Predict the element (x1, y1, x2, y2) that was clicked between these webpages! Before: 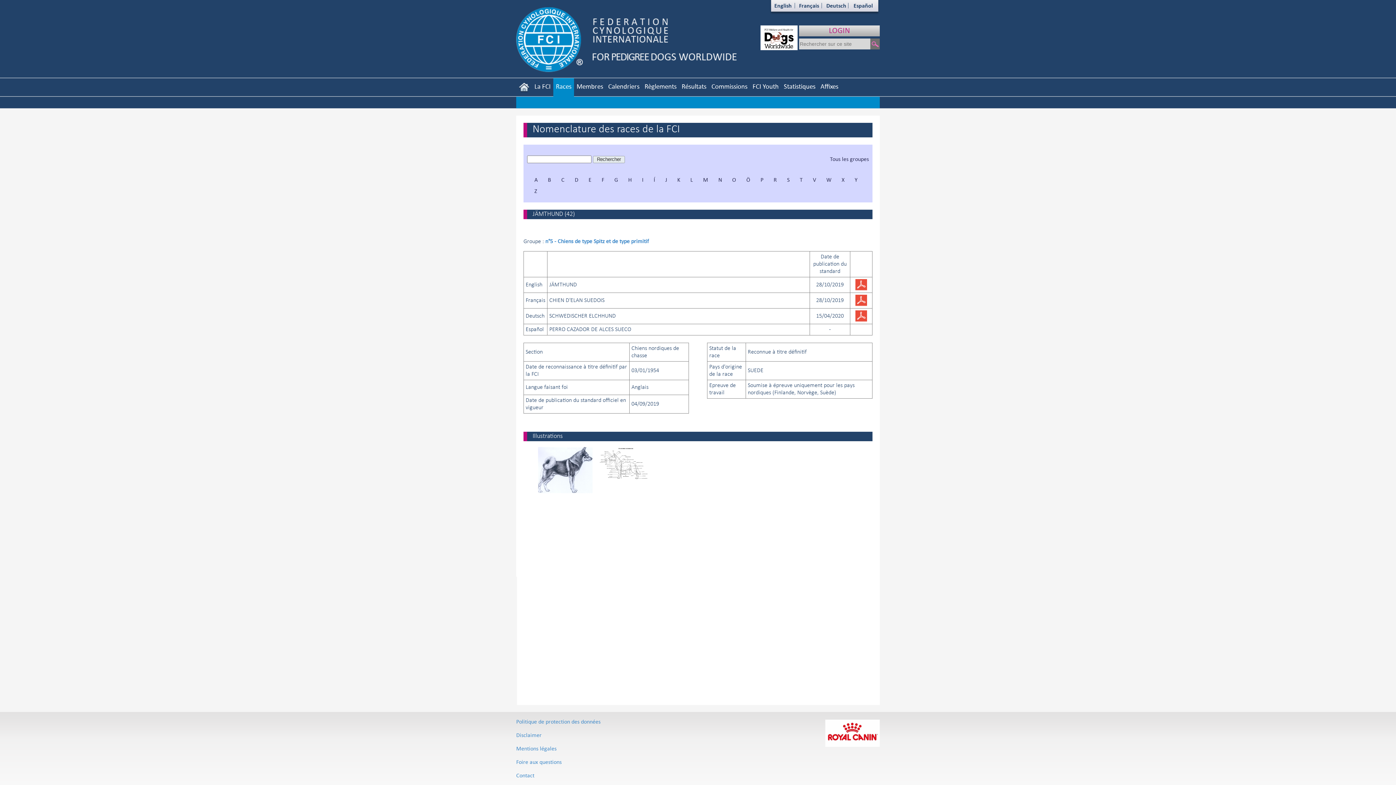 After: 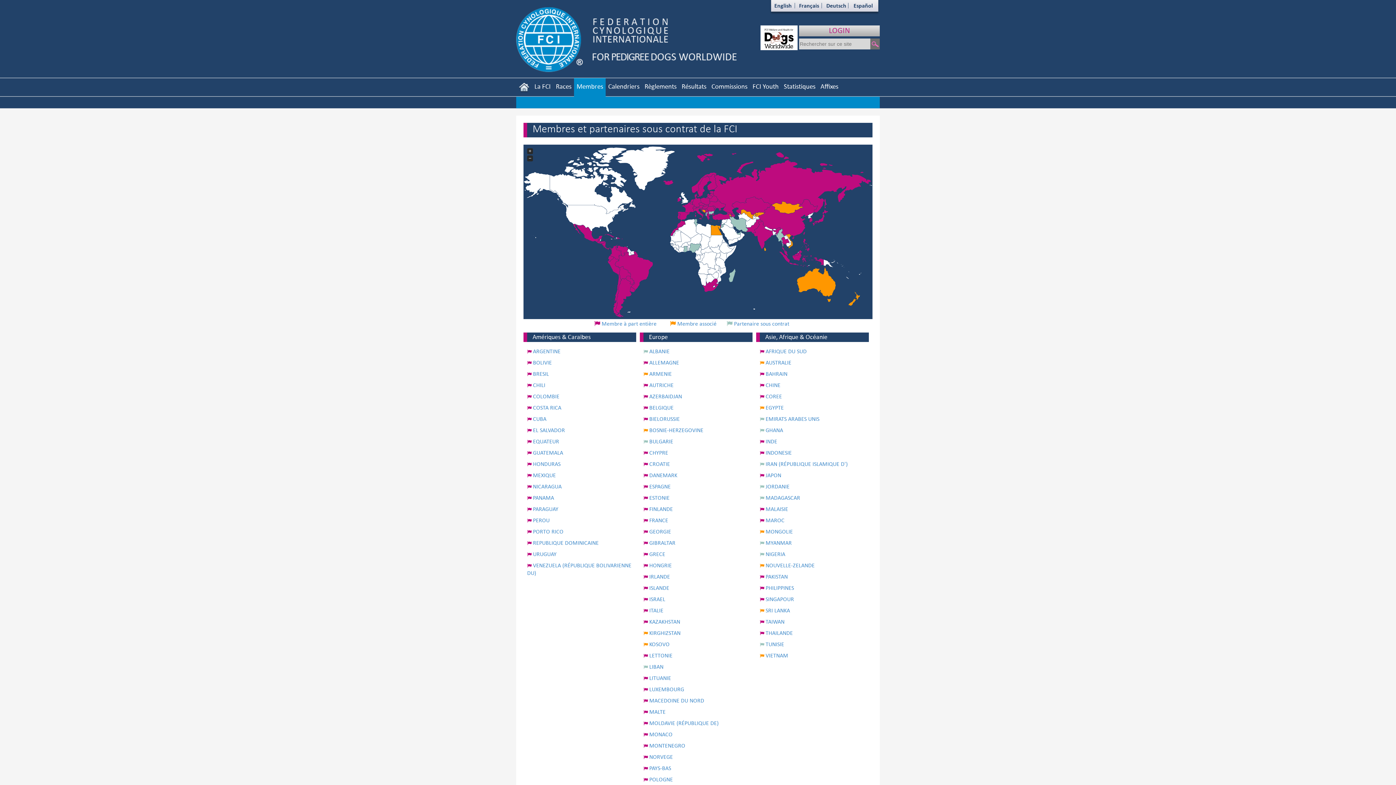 Action: bbox: (574, 78, 605, 105) label: Membres